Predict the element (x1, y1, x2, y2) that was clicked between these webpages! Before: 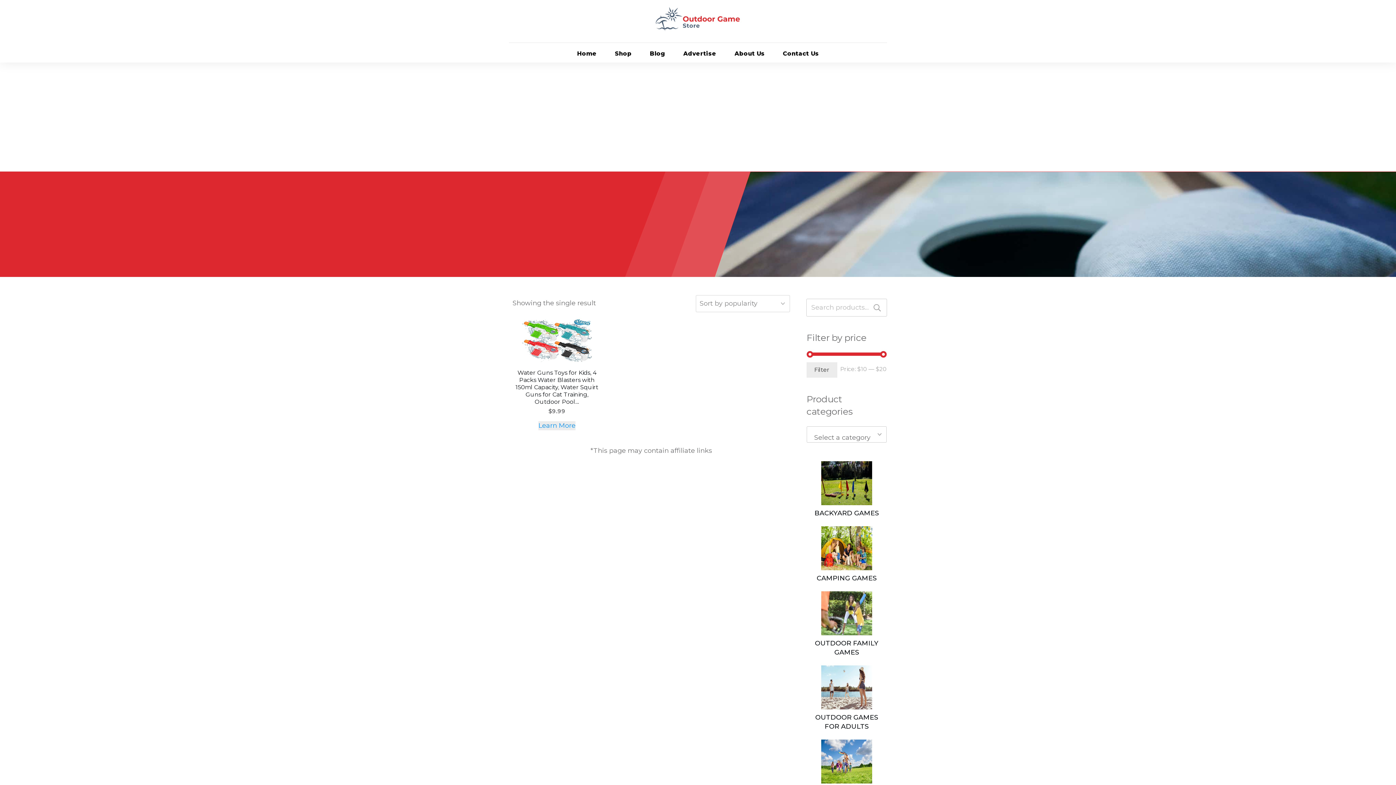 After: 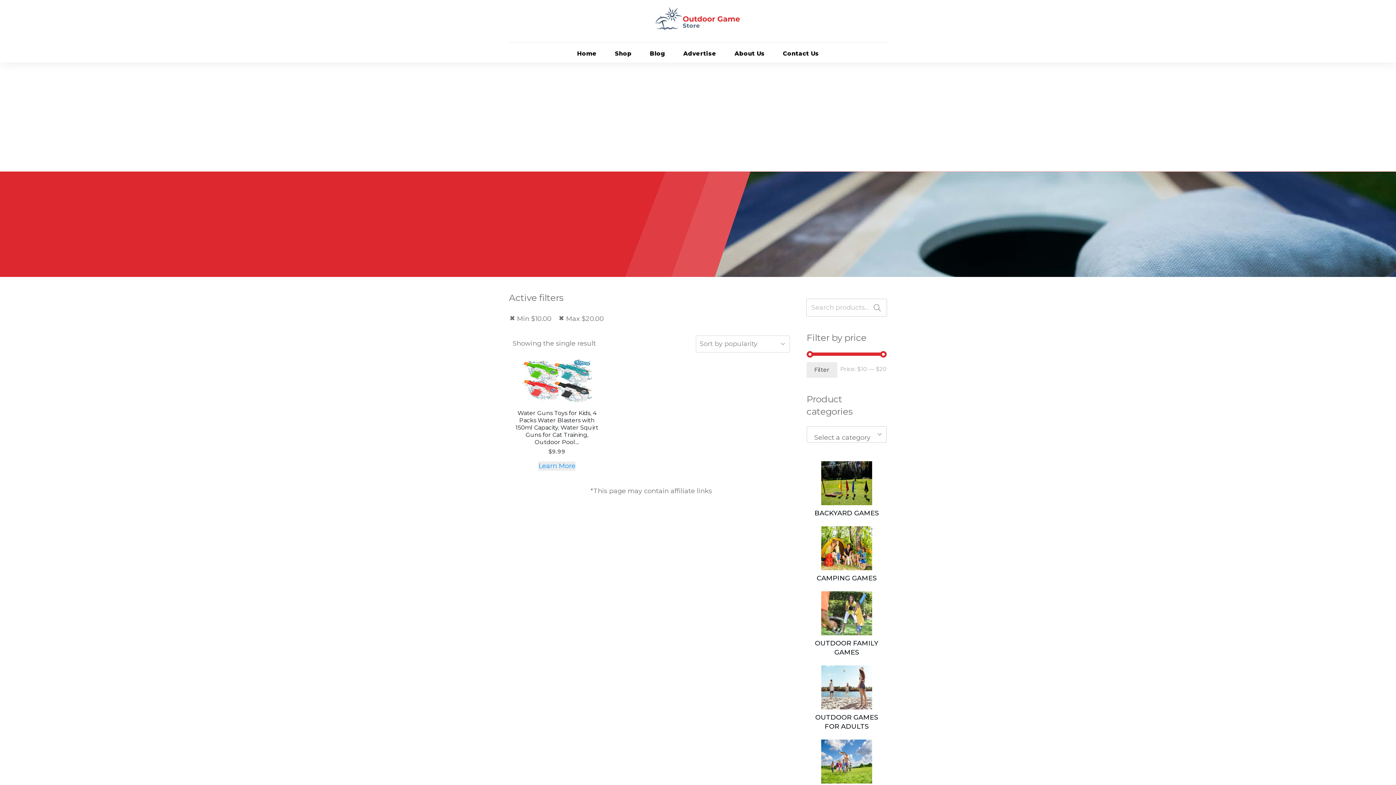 Action: bbox: (806, 362, 837, 377) label: Filter